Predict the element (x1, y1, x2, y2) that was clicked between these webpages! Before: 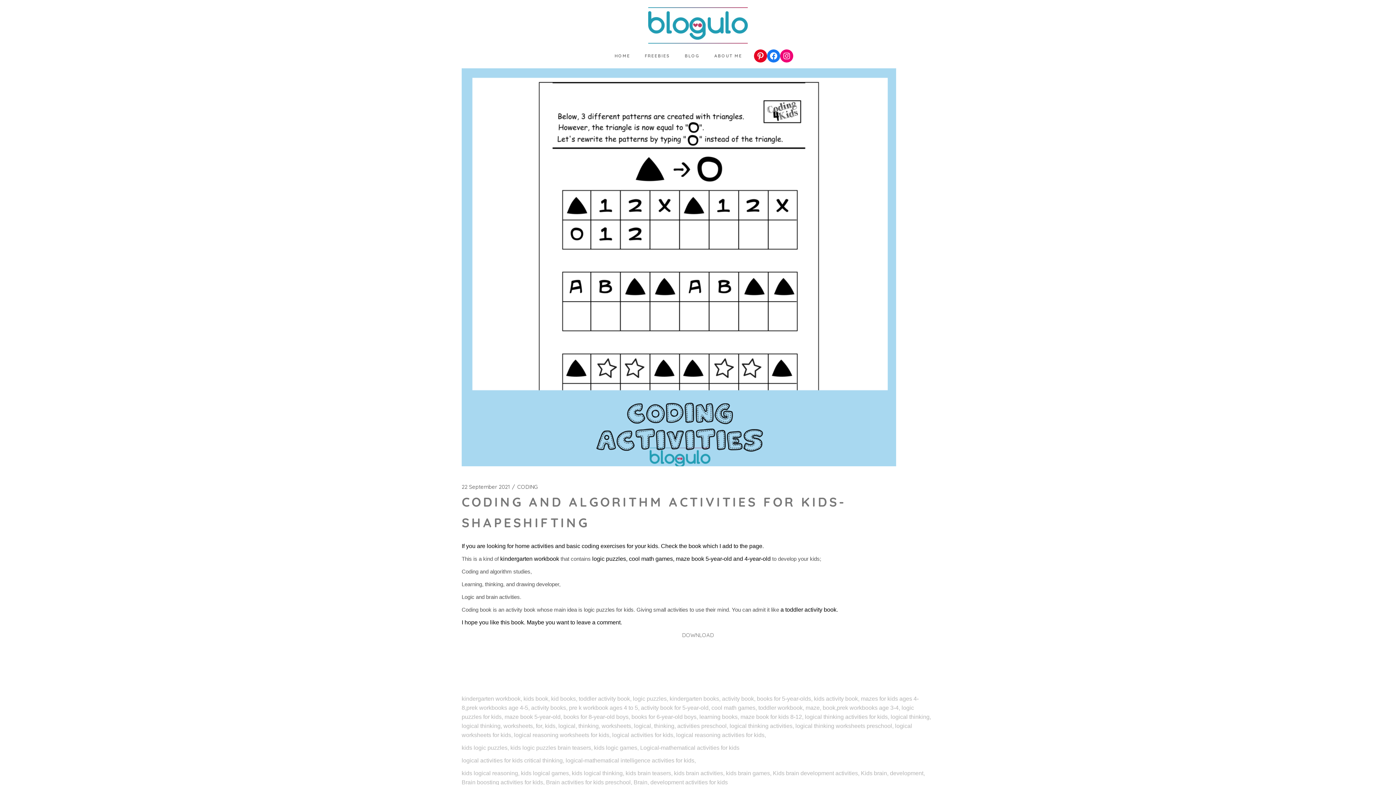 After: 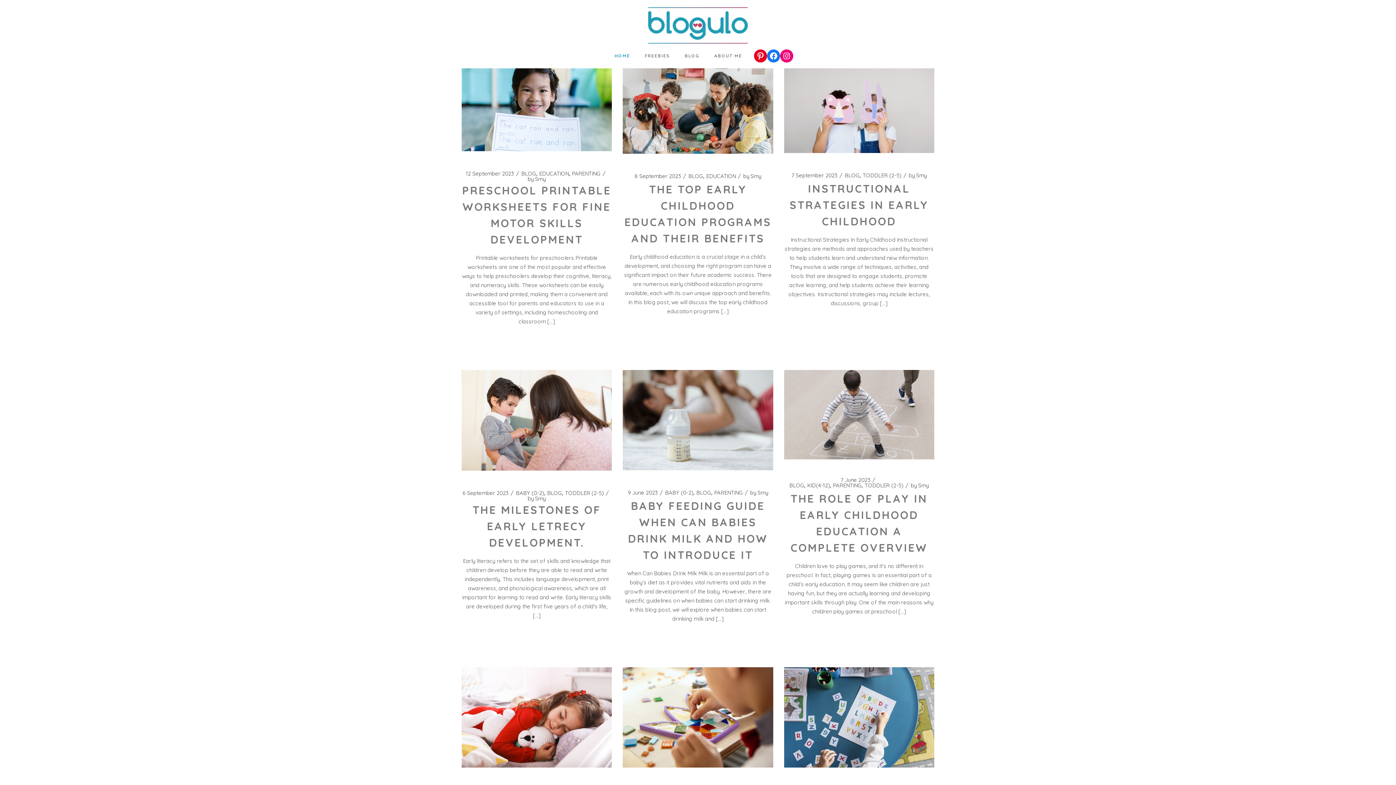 Action: bbox: (611, 43, 633, 68) label: HOME